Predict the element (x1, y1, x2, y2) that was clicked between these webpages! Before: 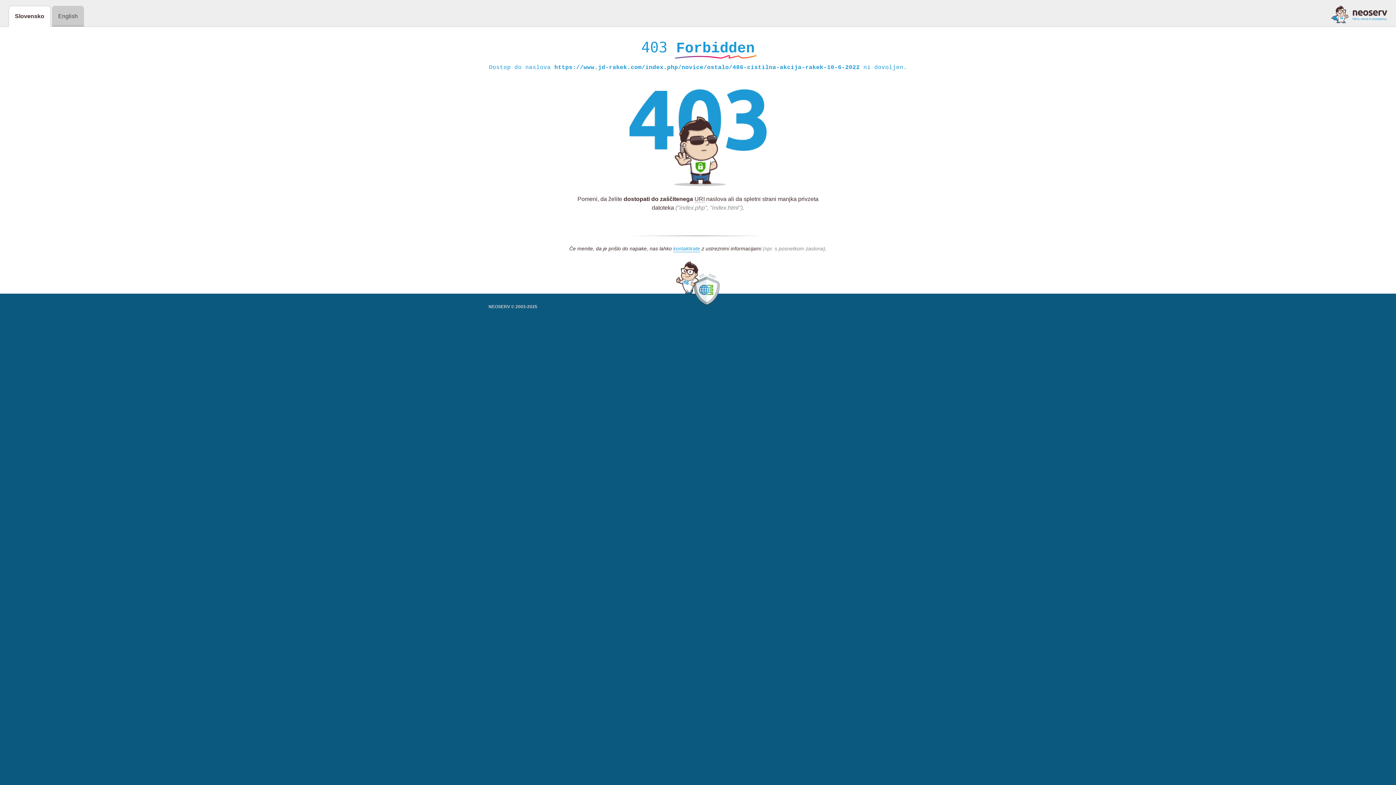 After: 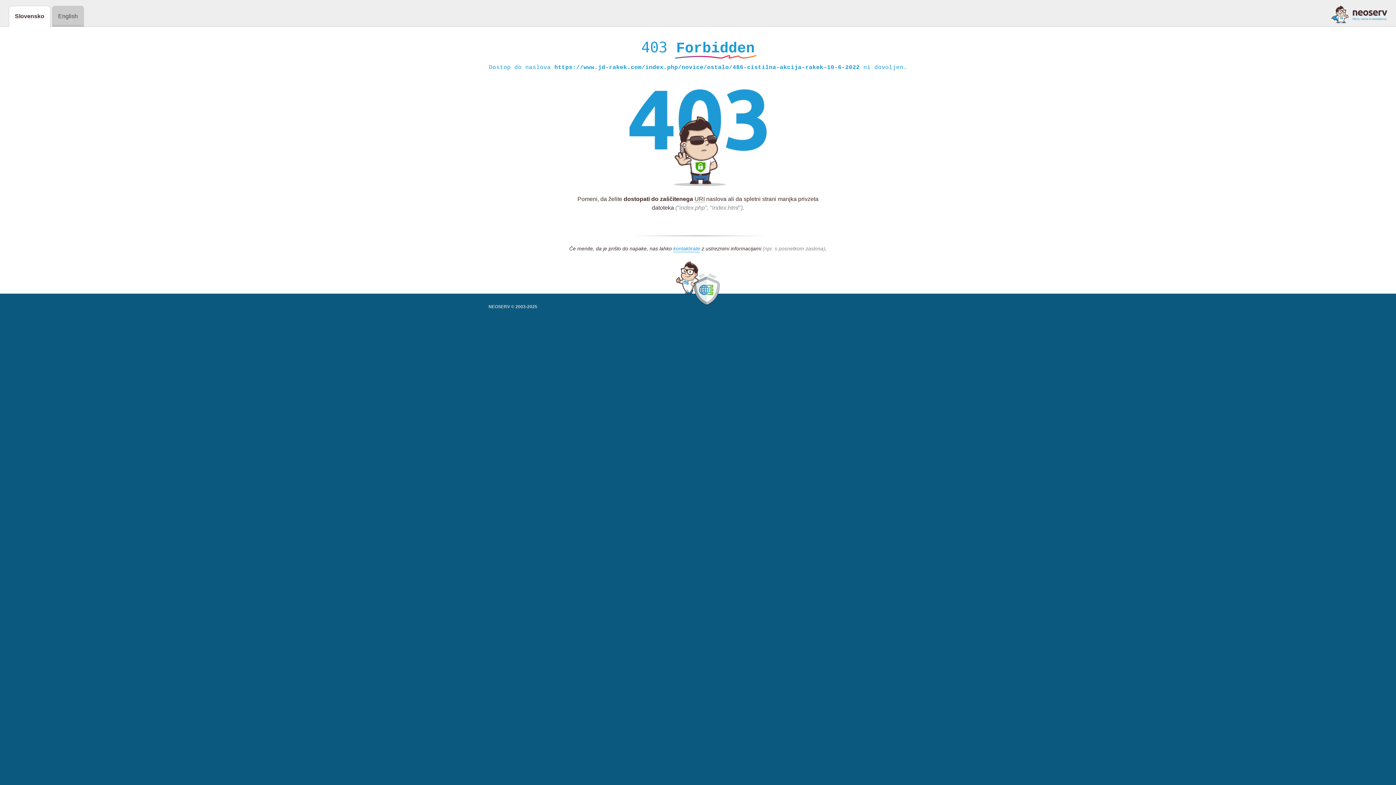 Action: bbox: (1331, 5, 1387, 23)